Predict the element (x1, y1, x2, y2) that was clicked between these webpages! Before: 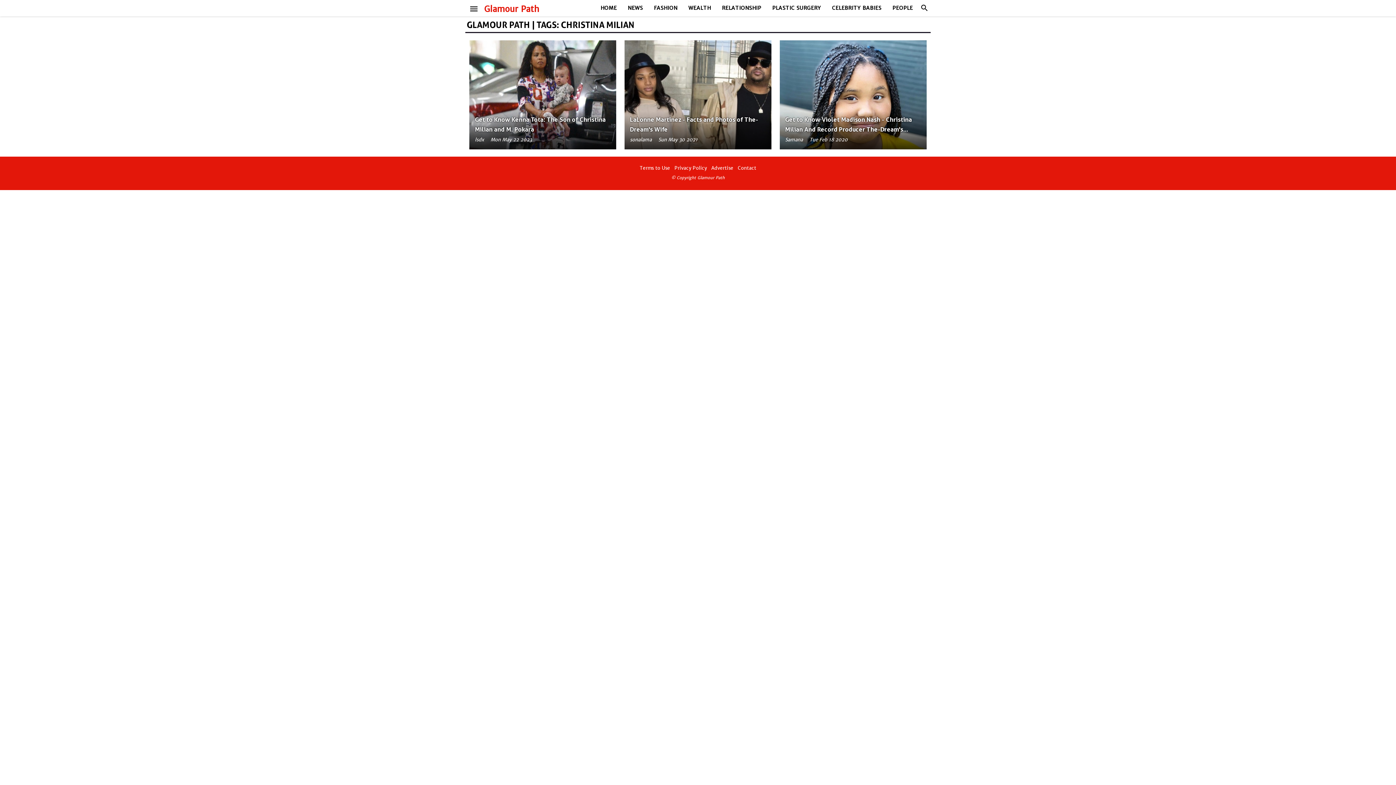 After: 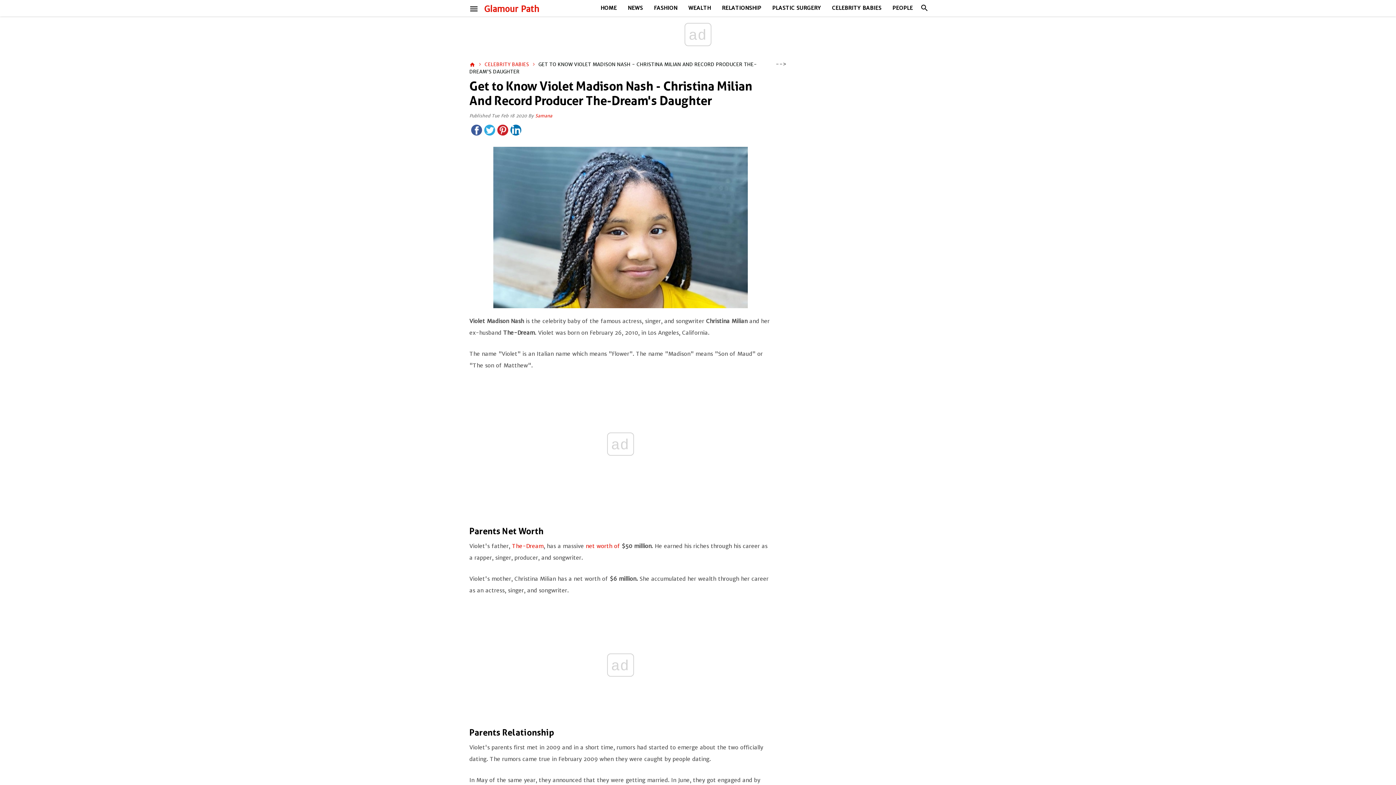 Action: label: Get to Know Violet Madison Nash - Christina Milian And Record Producer The-Dream's Daughter bbox: (785, 116, 912, 142)